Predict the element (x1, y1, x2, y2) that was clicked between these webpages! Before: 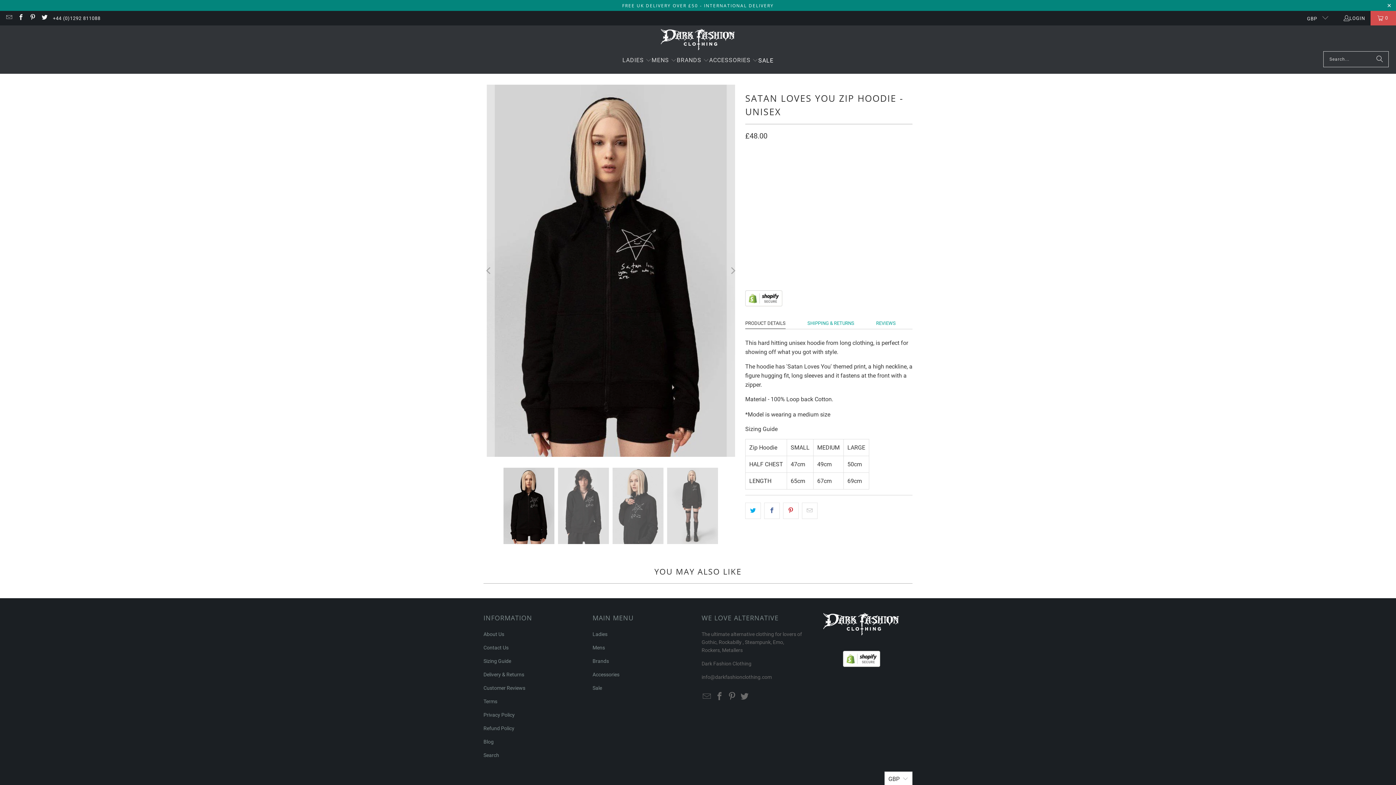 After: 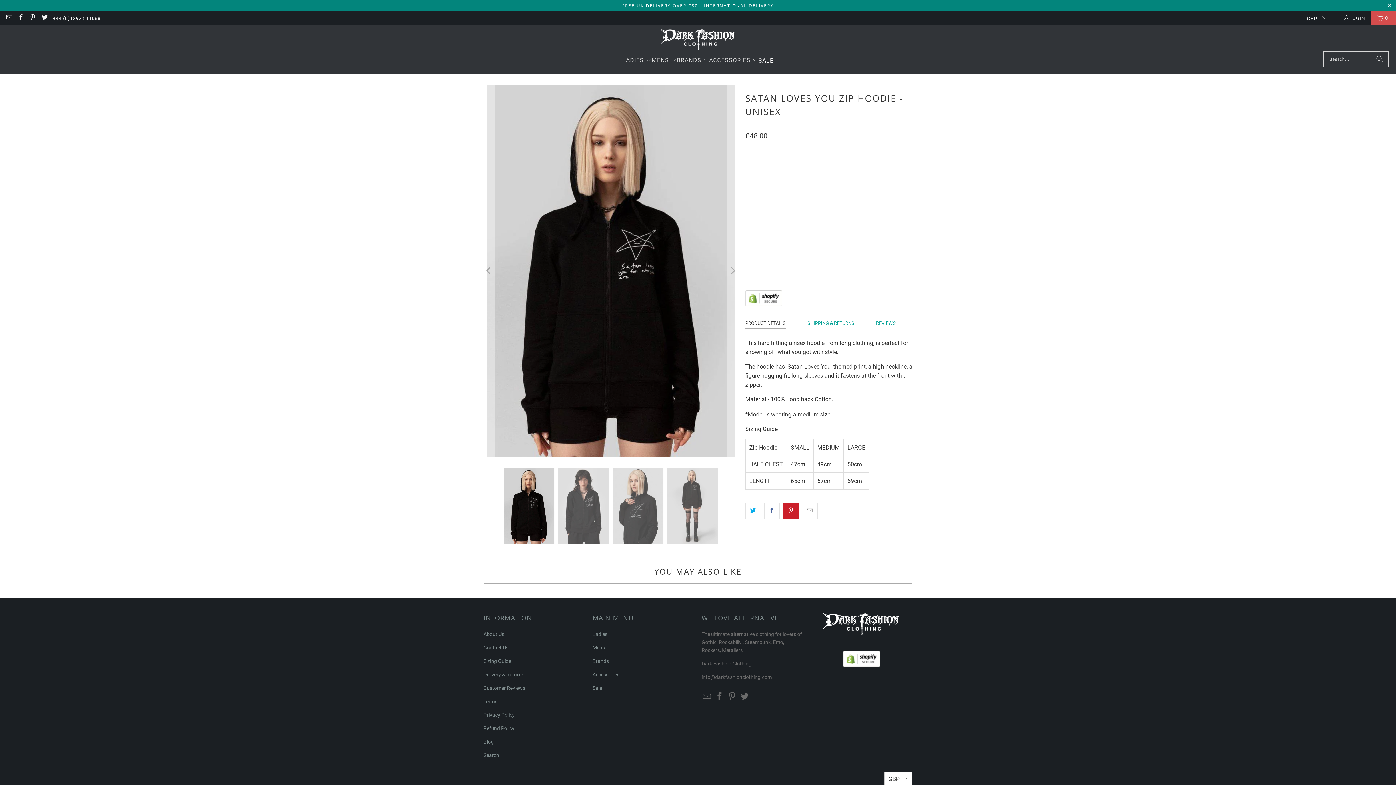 Action: bbox: (783, 502, 798, 519)